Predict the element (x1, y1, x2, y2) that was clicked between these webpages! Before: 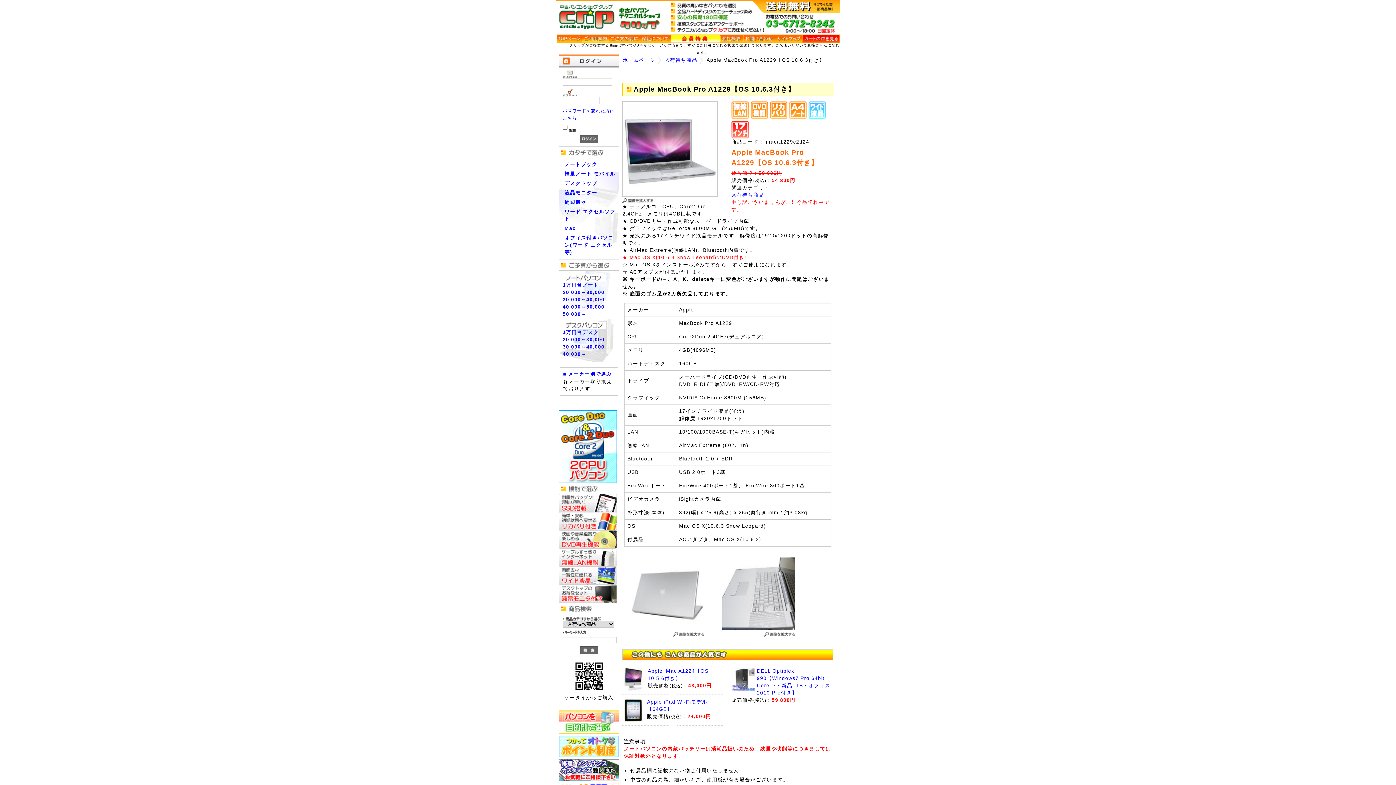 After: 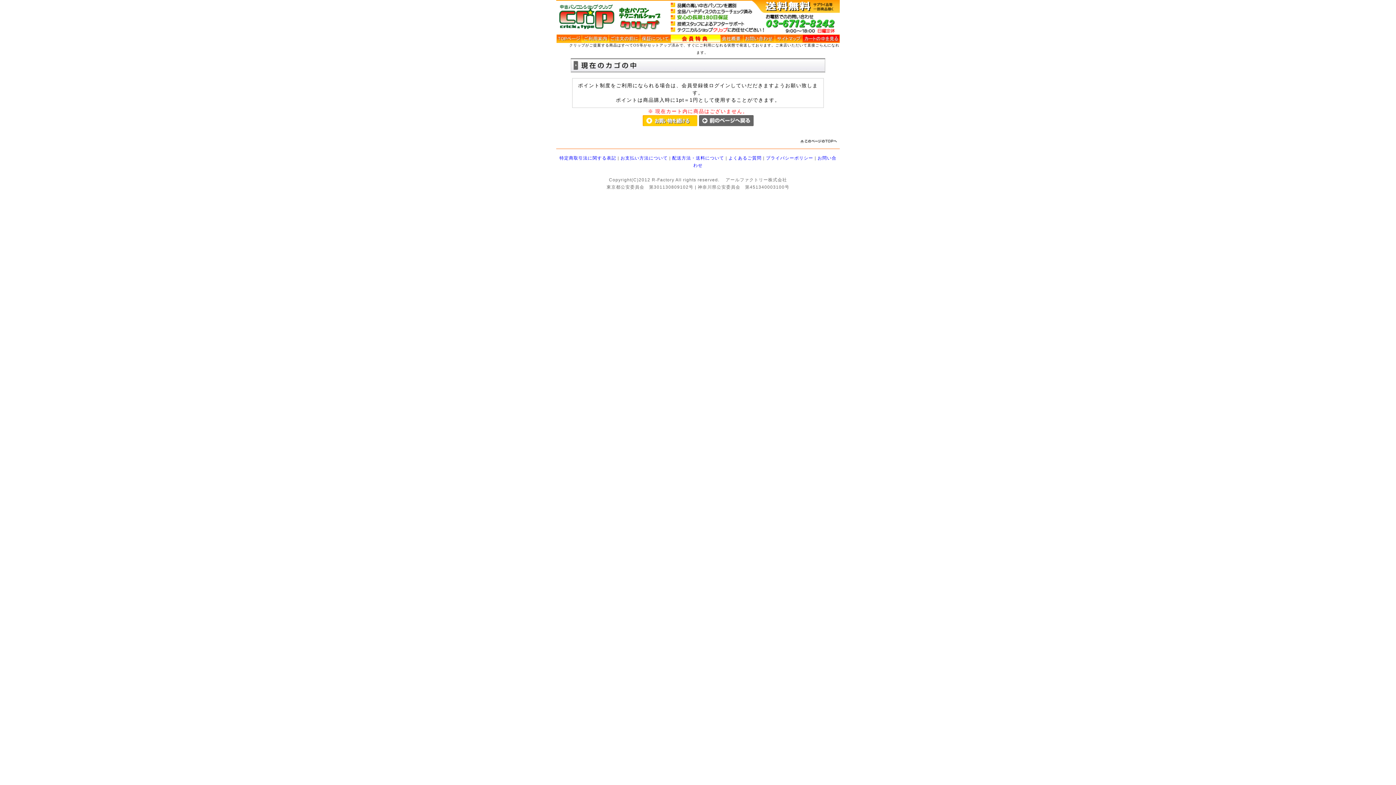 Action: bbox: (802, 38, 839, 44)